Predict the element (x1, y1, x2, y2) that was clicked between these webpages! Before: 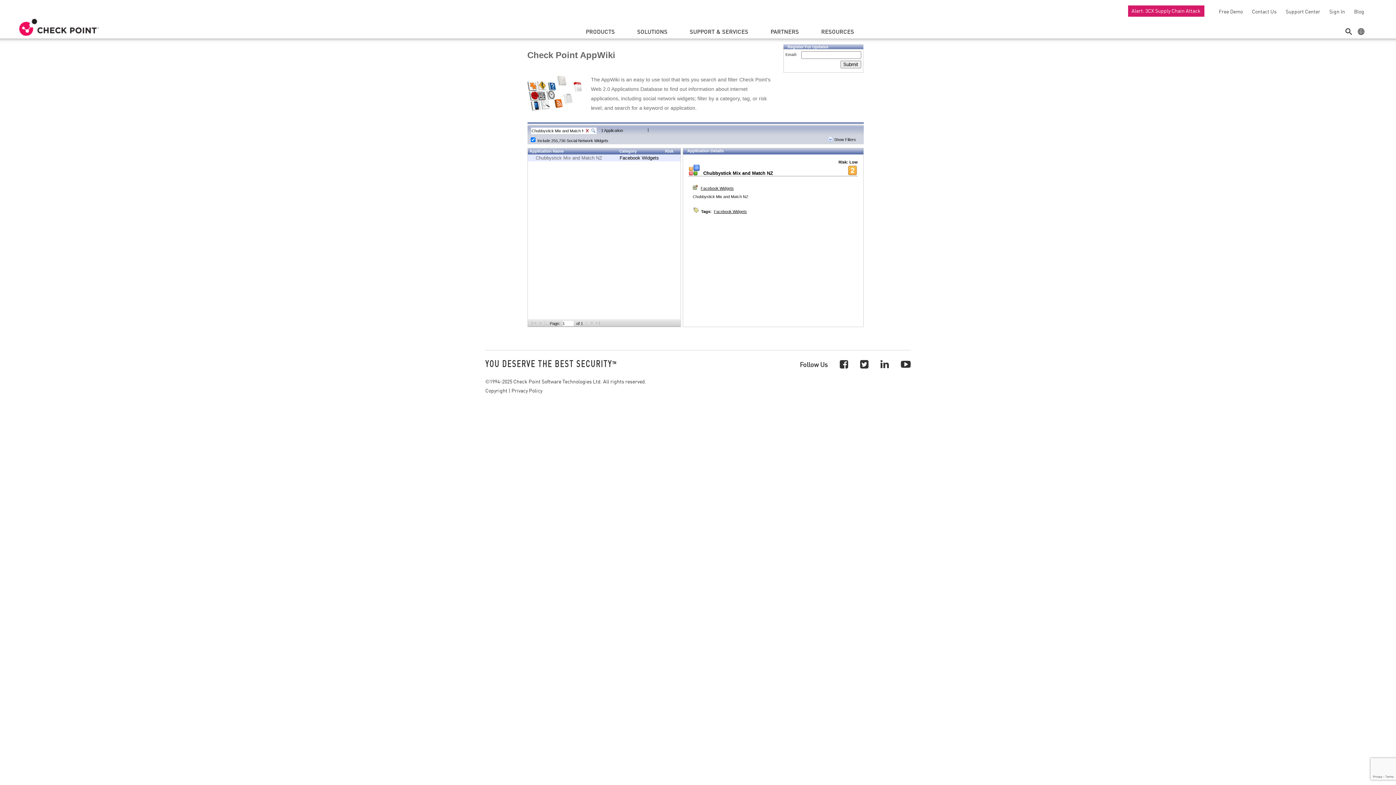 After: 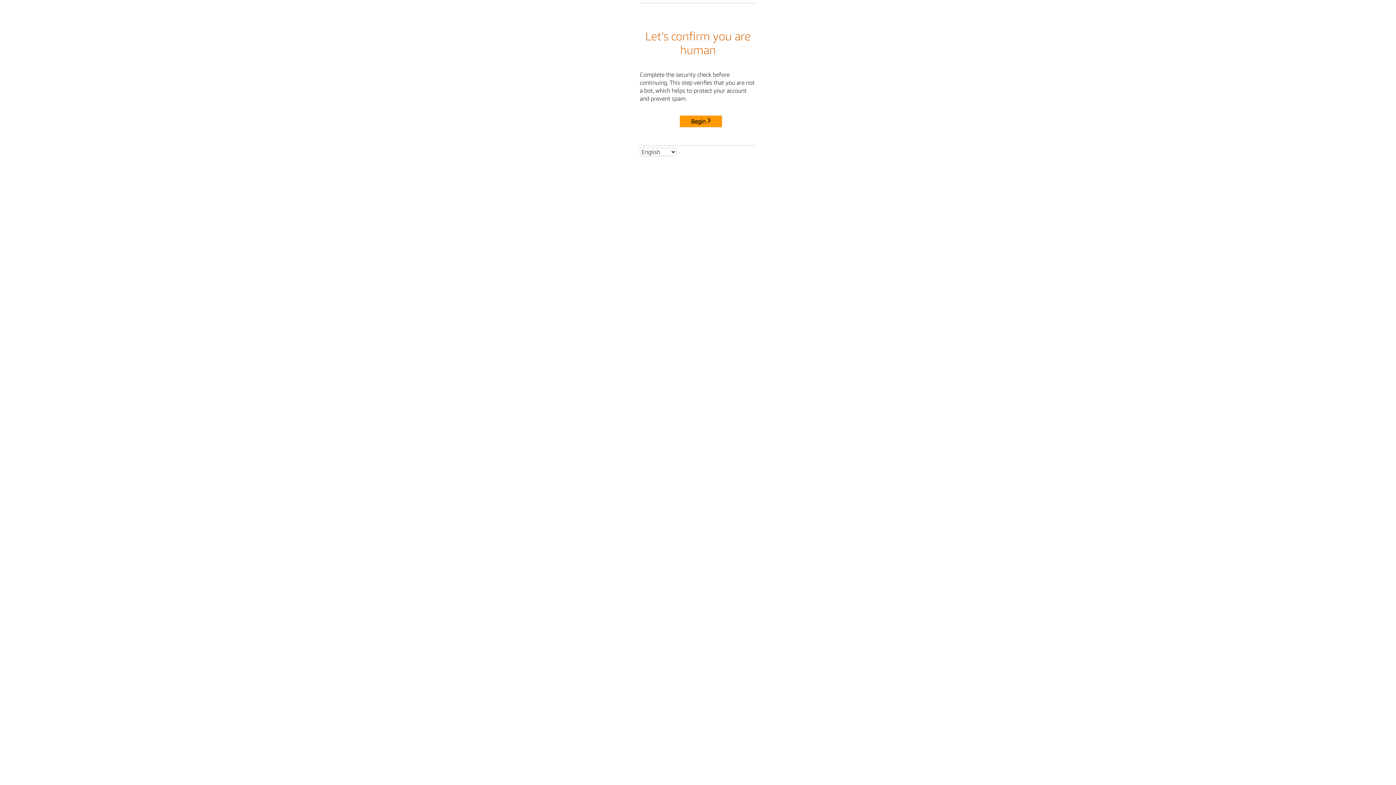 Action: label: Copyright bbox: (485, 386, 507, 394)